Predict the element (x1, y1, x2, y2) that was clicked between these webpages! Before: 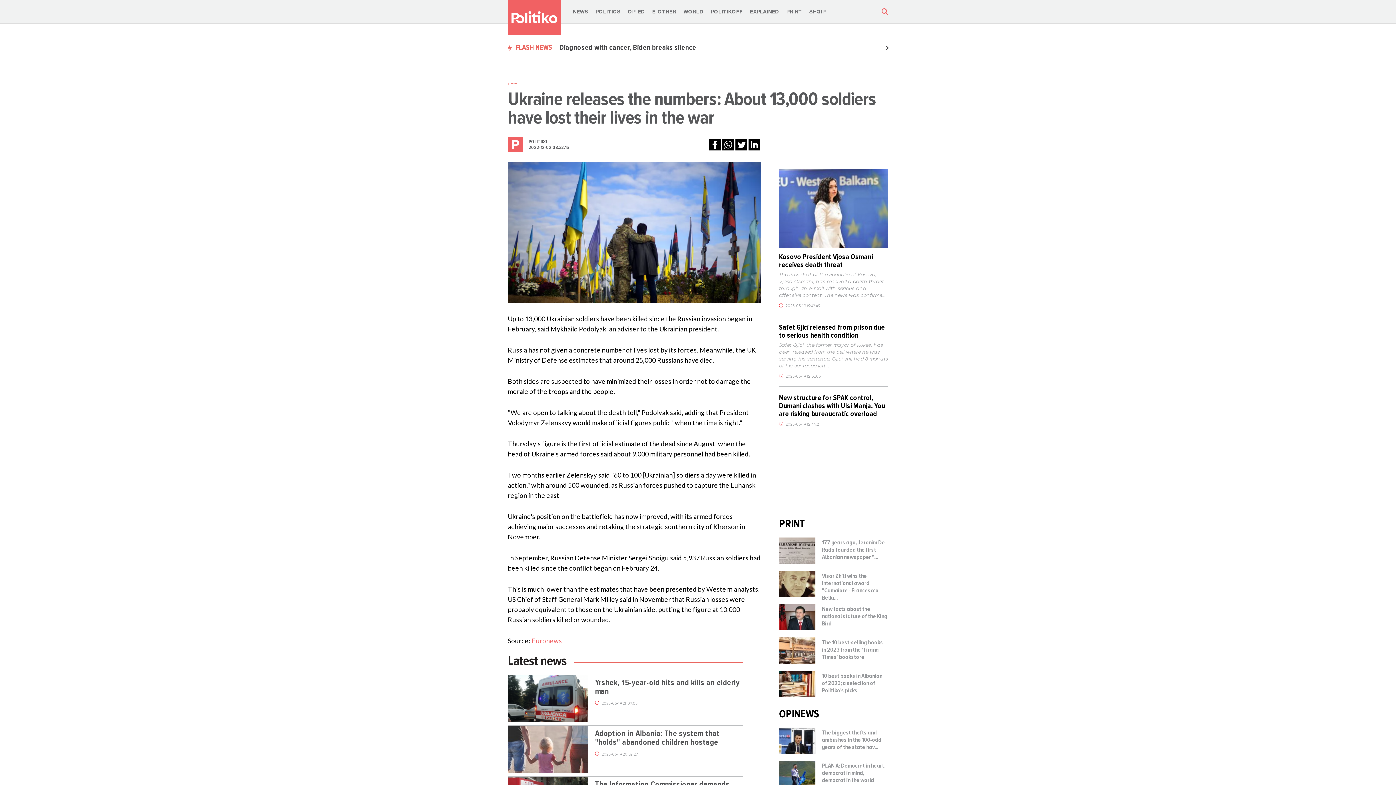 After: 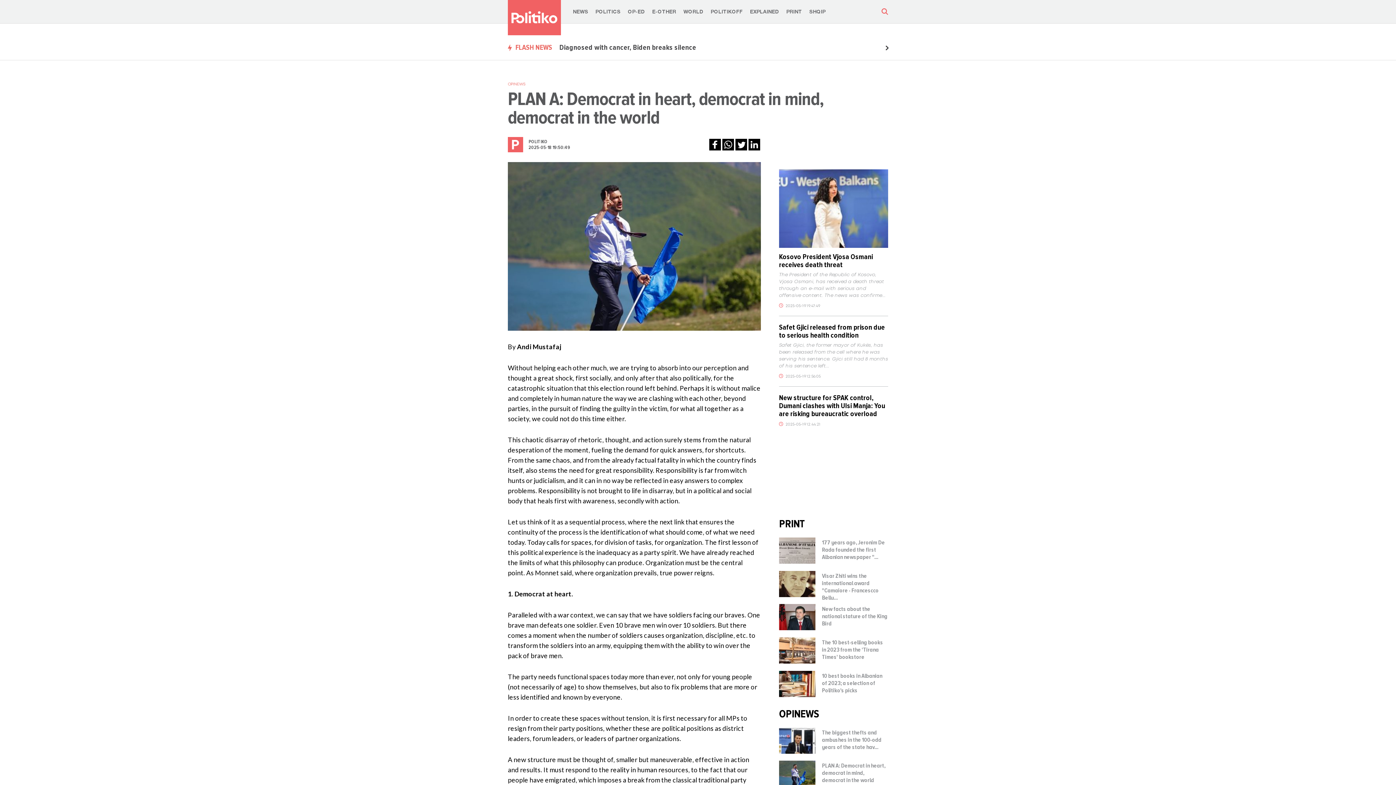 Action: bbox: (822, 762, 888, 784) label: PLAN A: Democrat in heart, democrat in mind, democrat in the world